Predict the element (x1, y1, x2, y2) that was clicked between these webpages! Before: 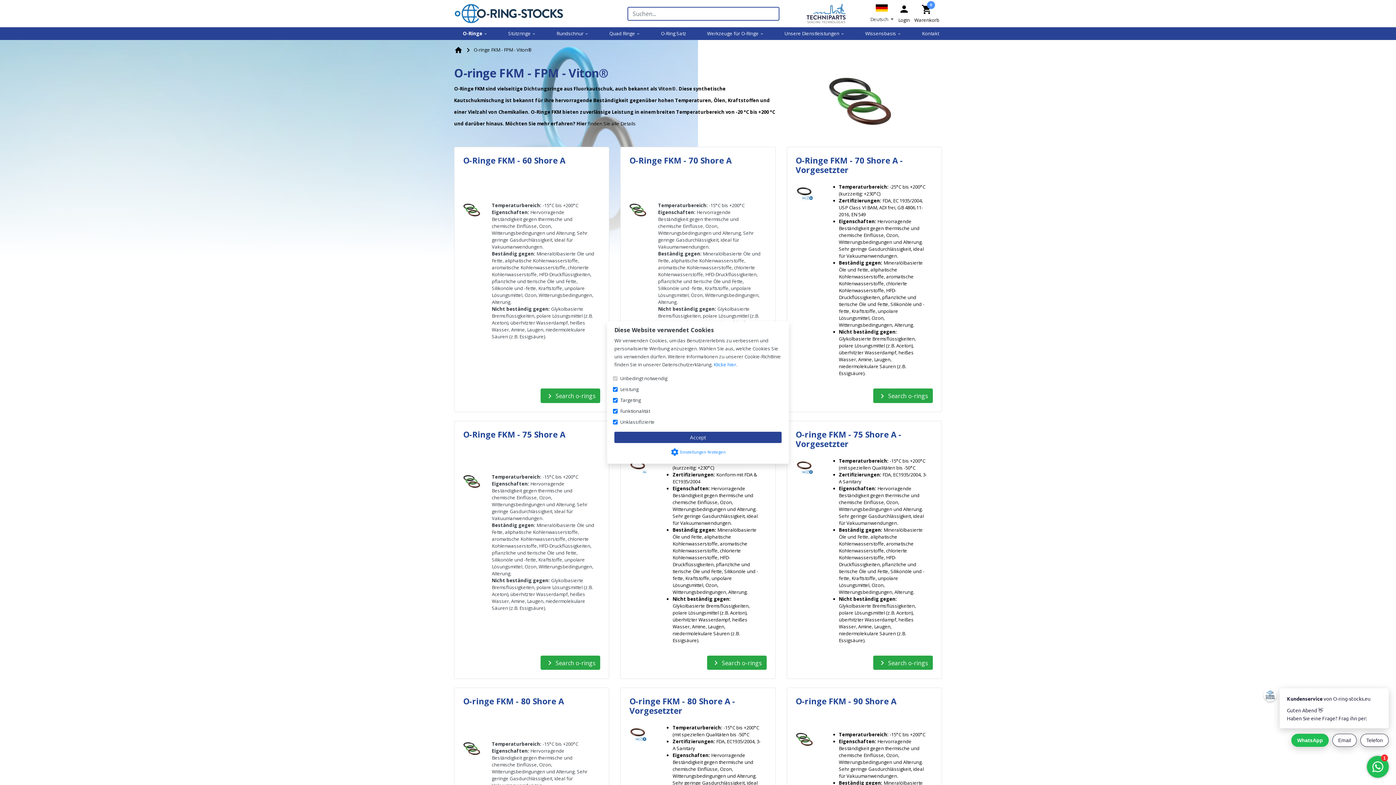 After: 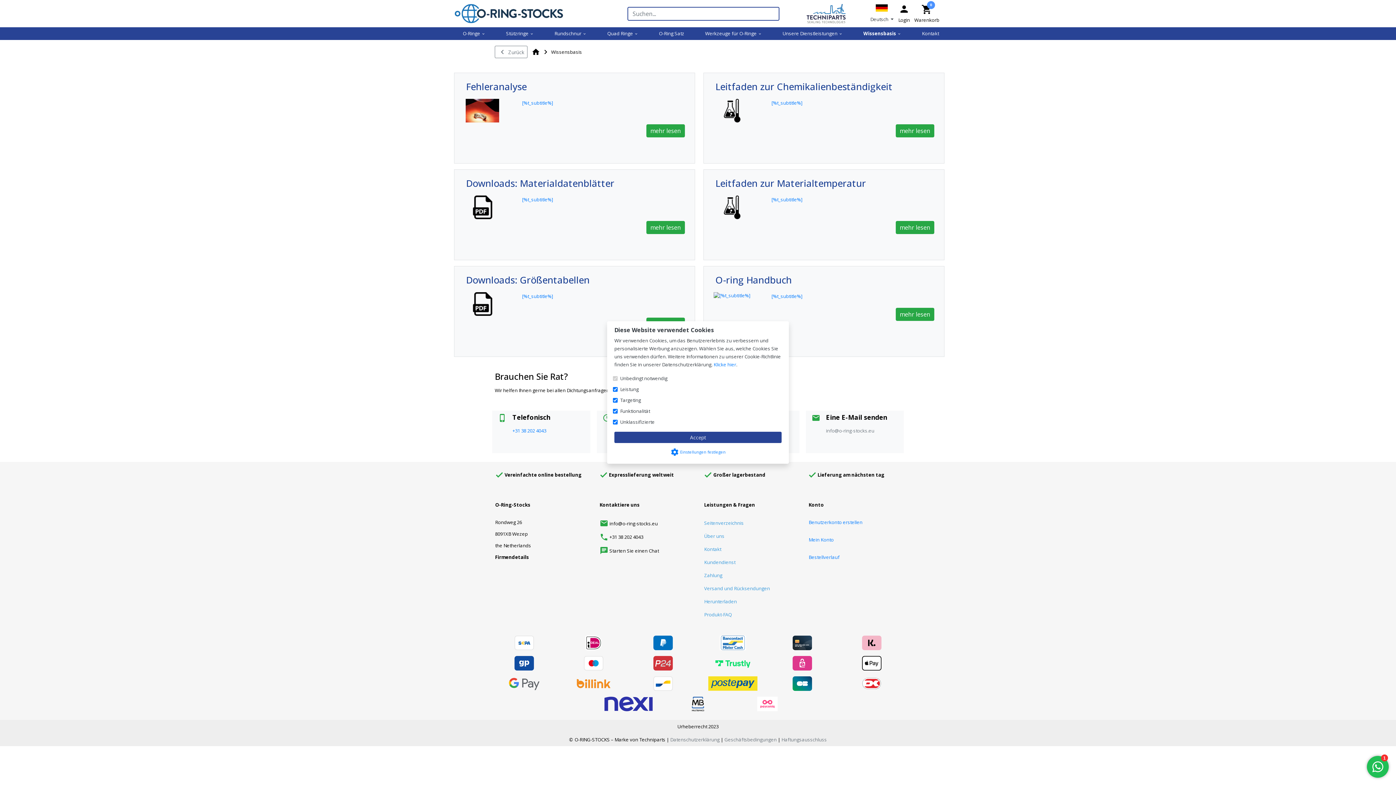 Action: label: Wissensbasis keyboard_arrow_down bbox: (862, 27, 904, 40)